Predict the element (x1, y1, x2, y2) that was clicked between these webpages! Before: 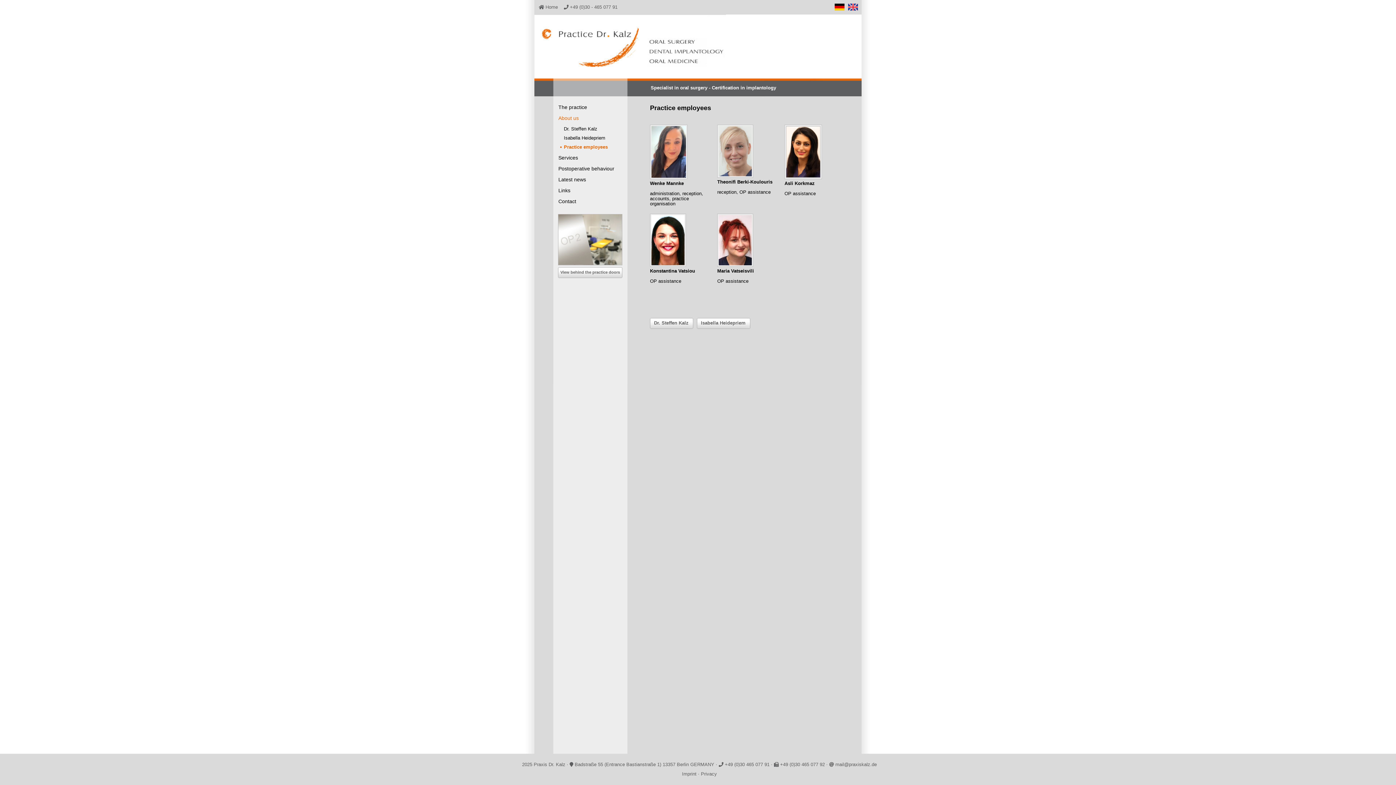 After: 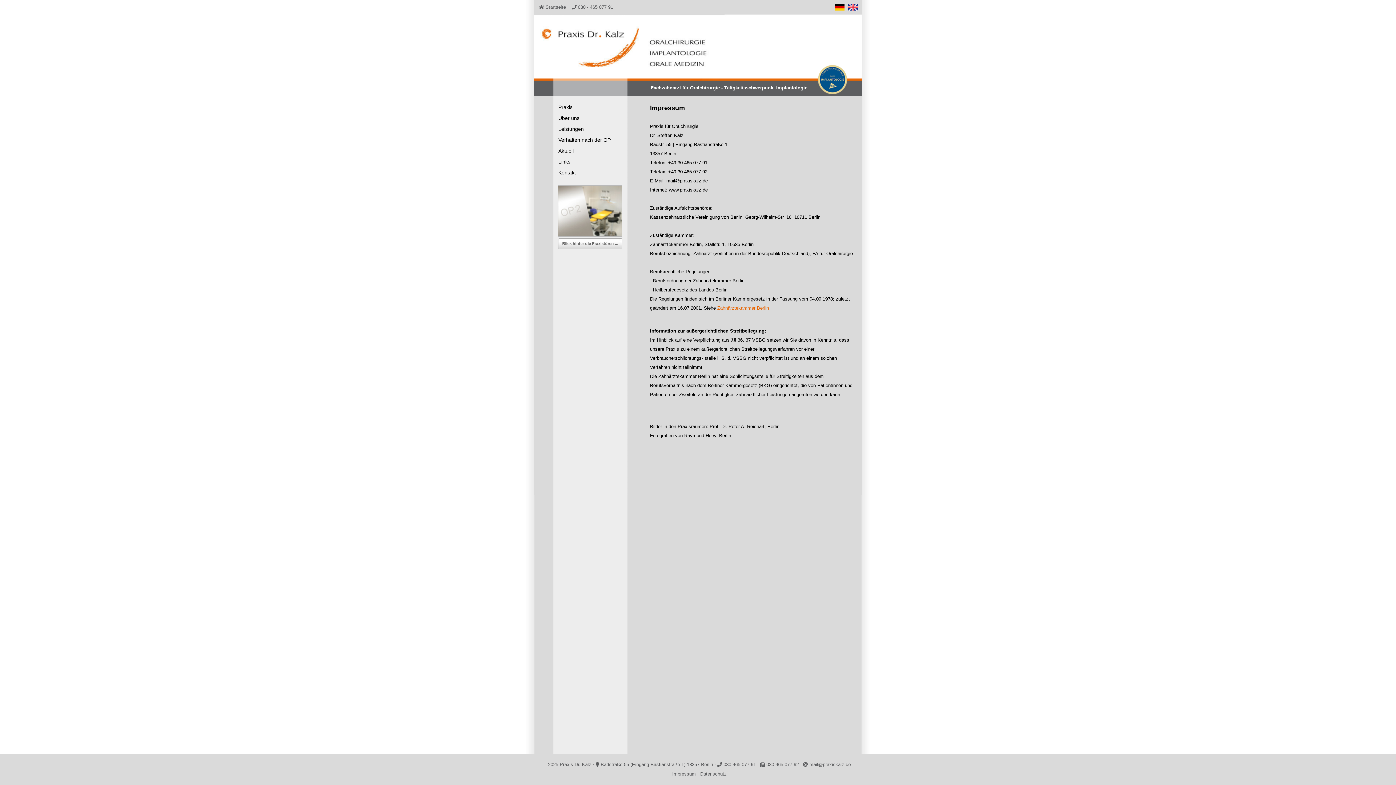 Action: bbox: (682, 771, 696, 777) label: Imprint